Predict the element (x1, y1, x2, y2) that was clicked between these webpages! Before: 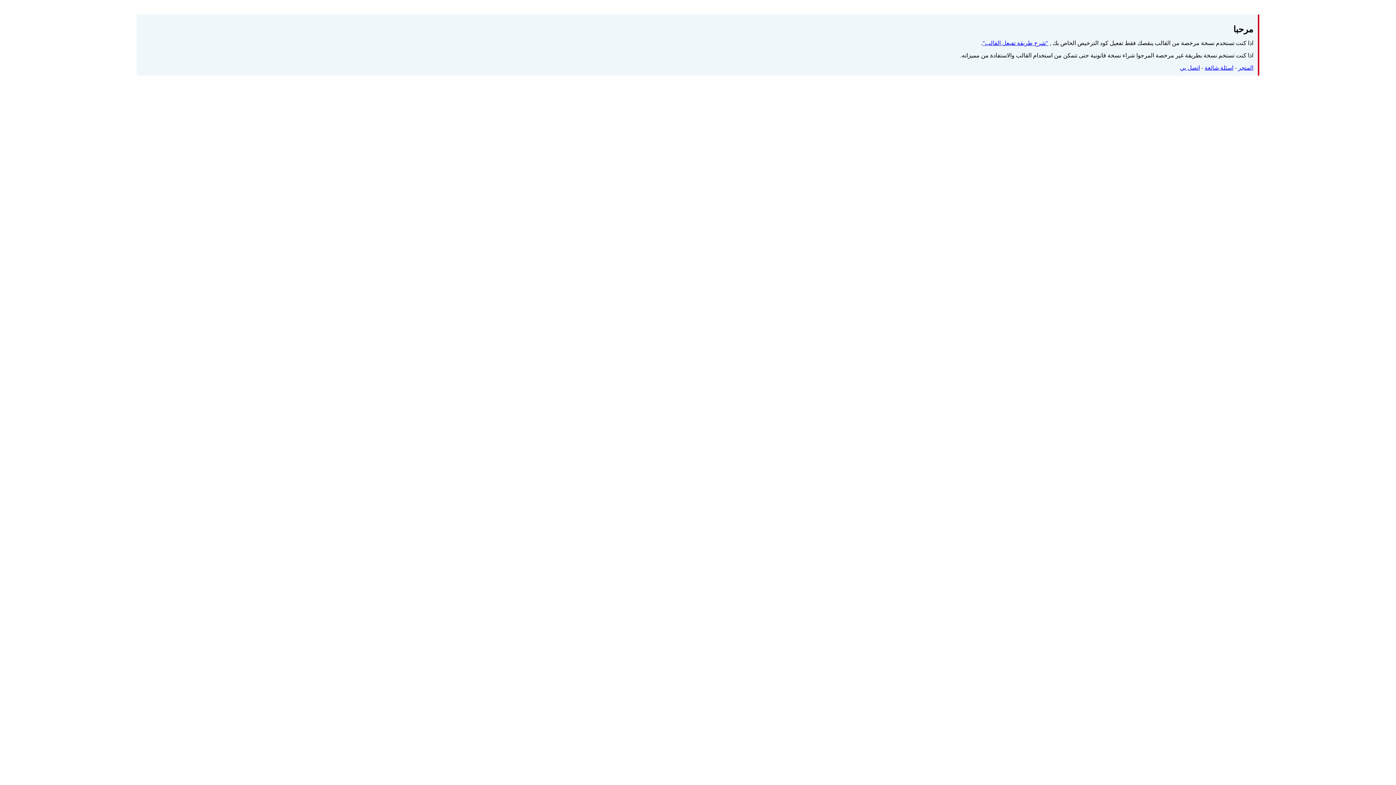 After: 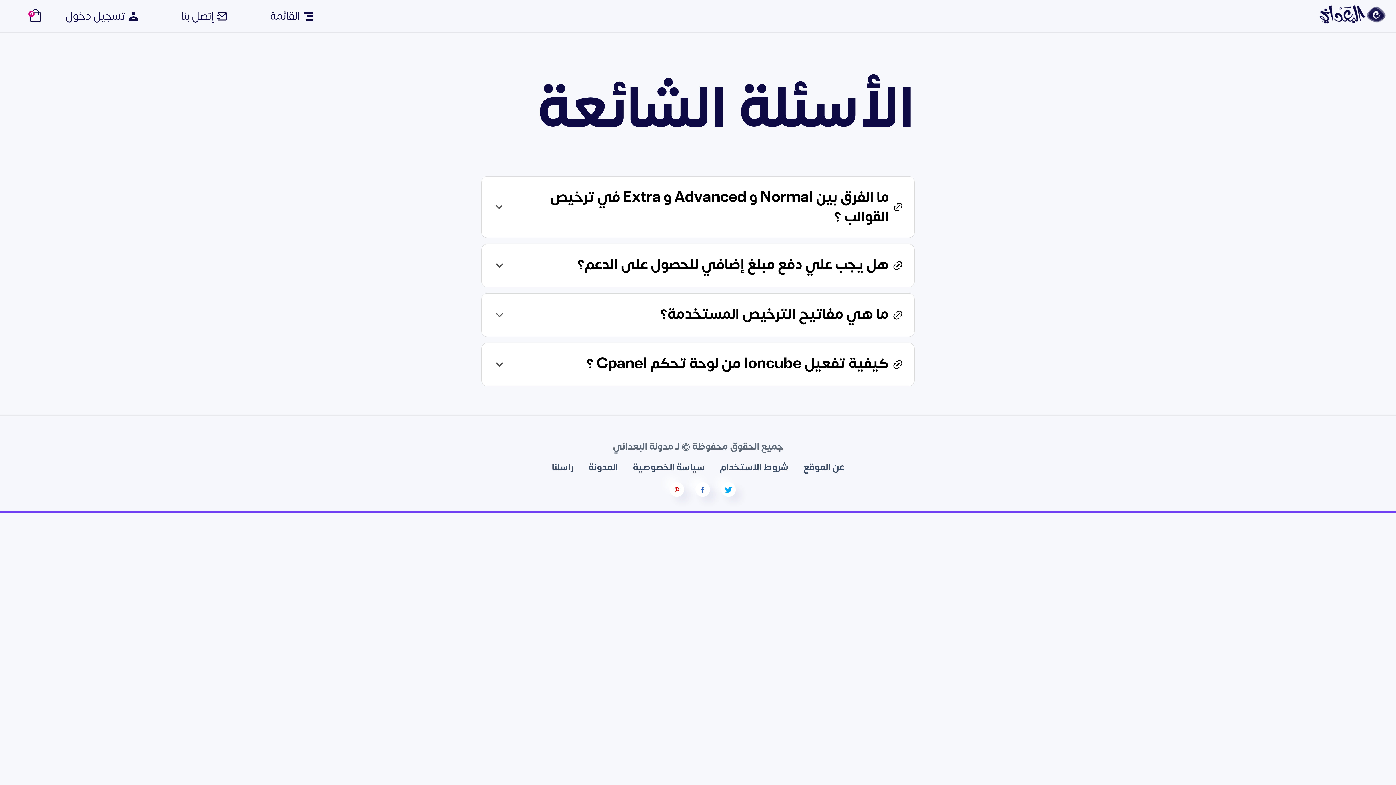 Action: label: "شرح طريقة تفيعل القالب" bbox: (982, 39, 1048, 46)